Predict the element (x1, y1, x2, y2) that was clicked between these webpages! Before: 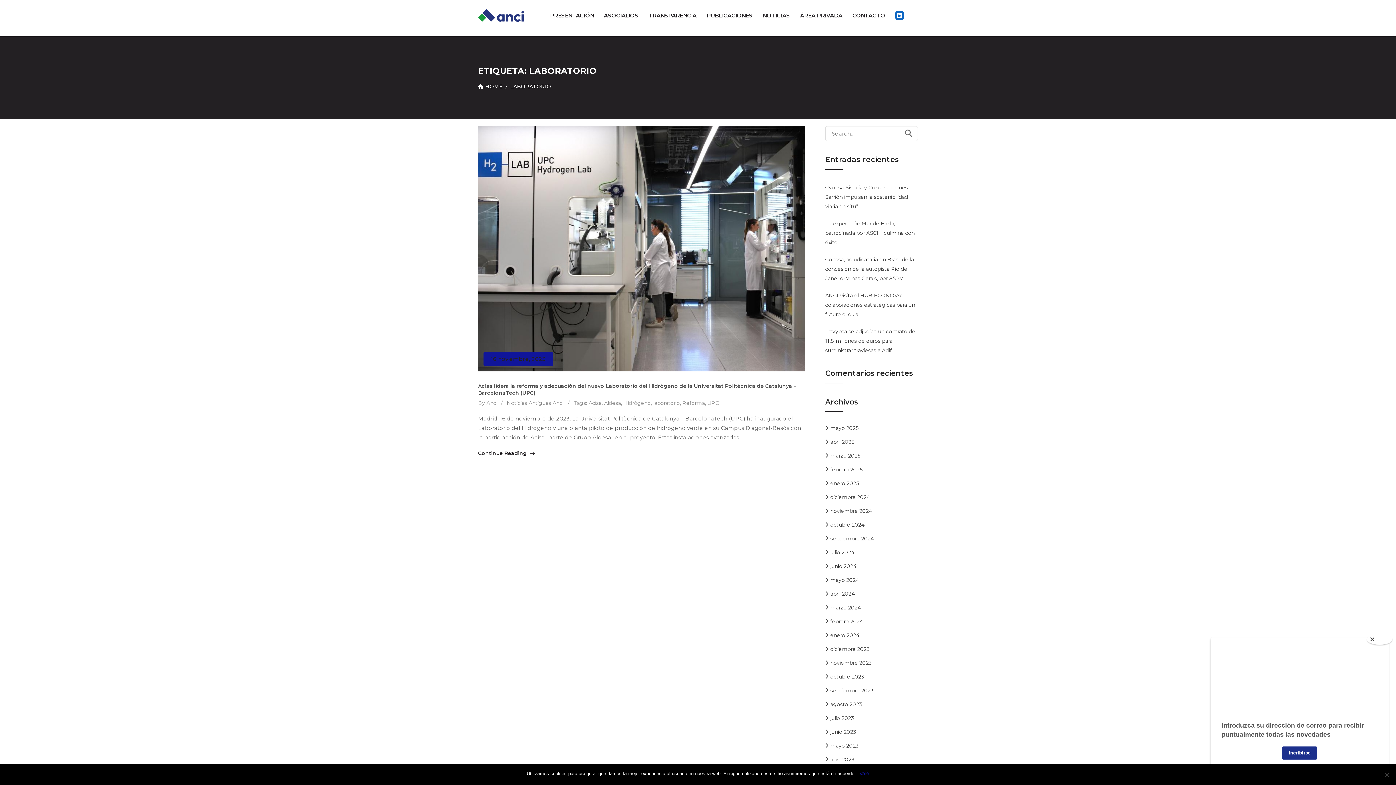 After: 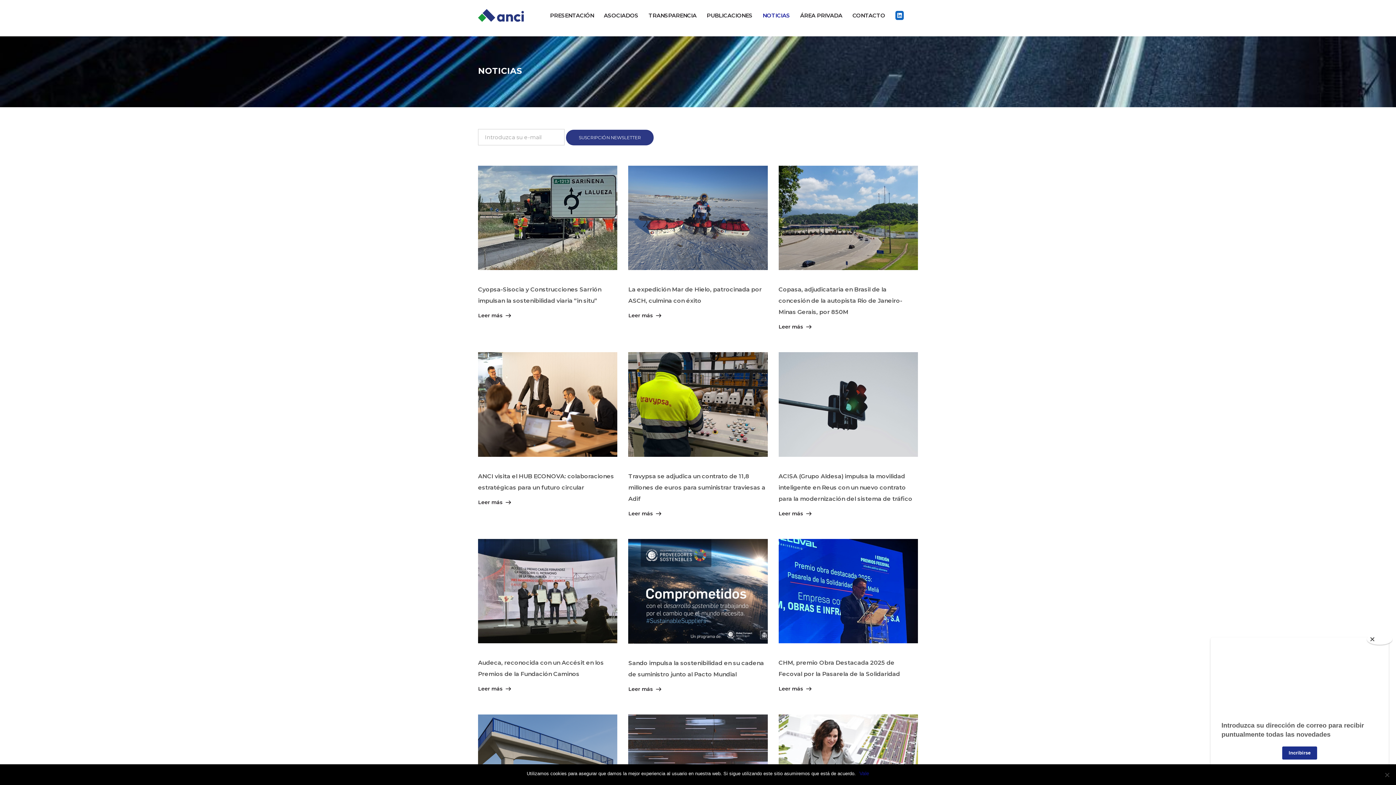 Action: bbox: (762, 0, 790, 30) label: NOTICIAS